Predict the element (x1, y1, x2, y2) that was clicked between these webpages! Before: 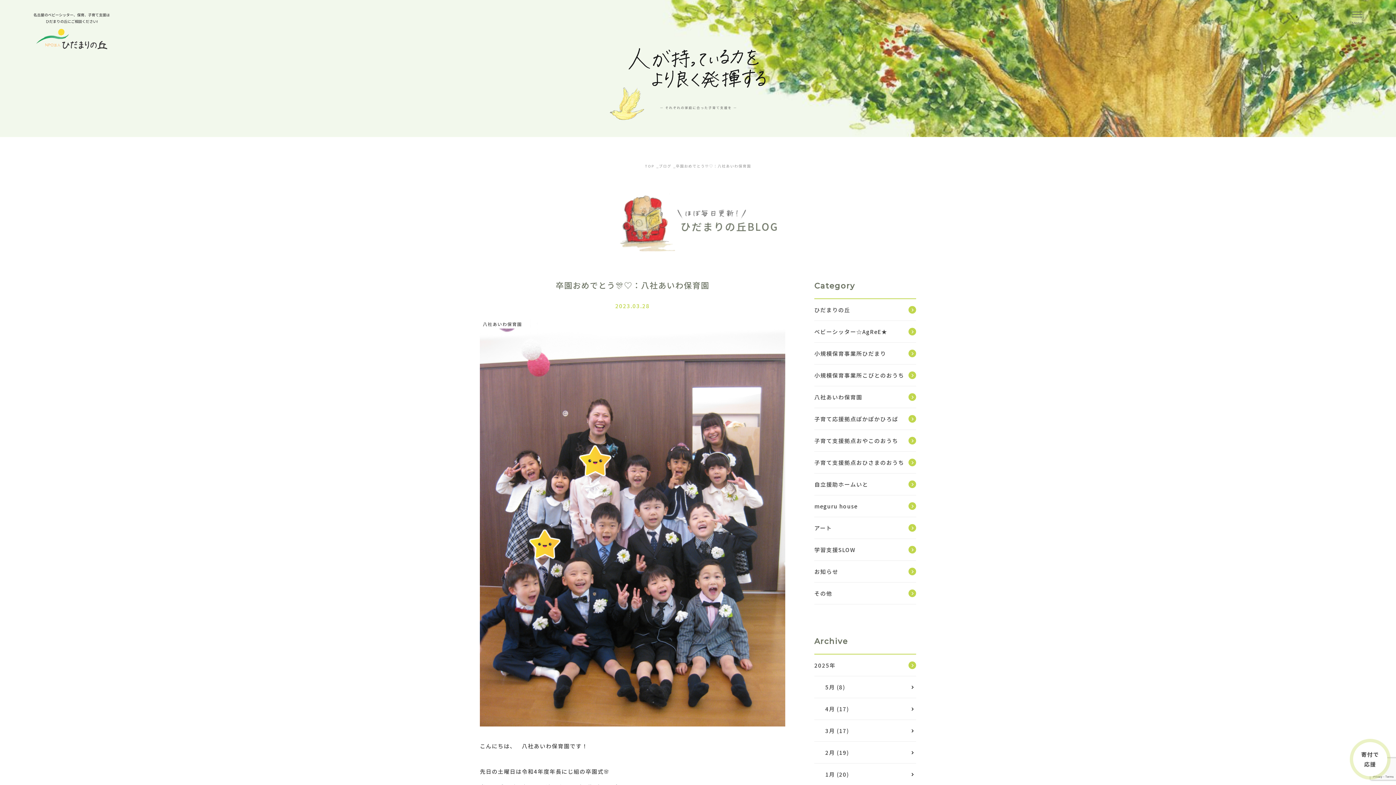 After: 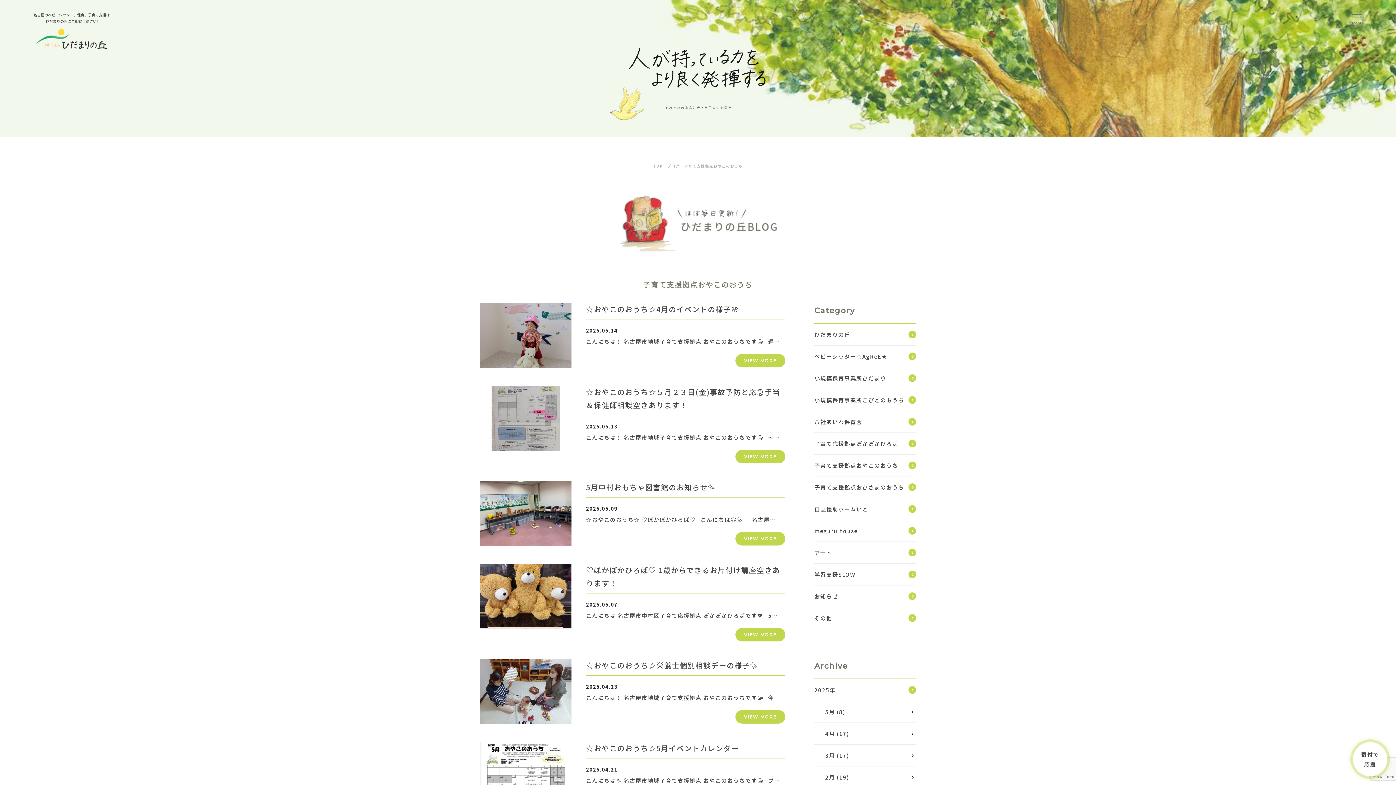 Action: label: 子育て支援拠点おやこのおうち bbox: (814, 430, 916, 451)